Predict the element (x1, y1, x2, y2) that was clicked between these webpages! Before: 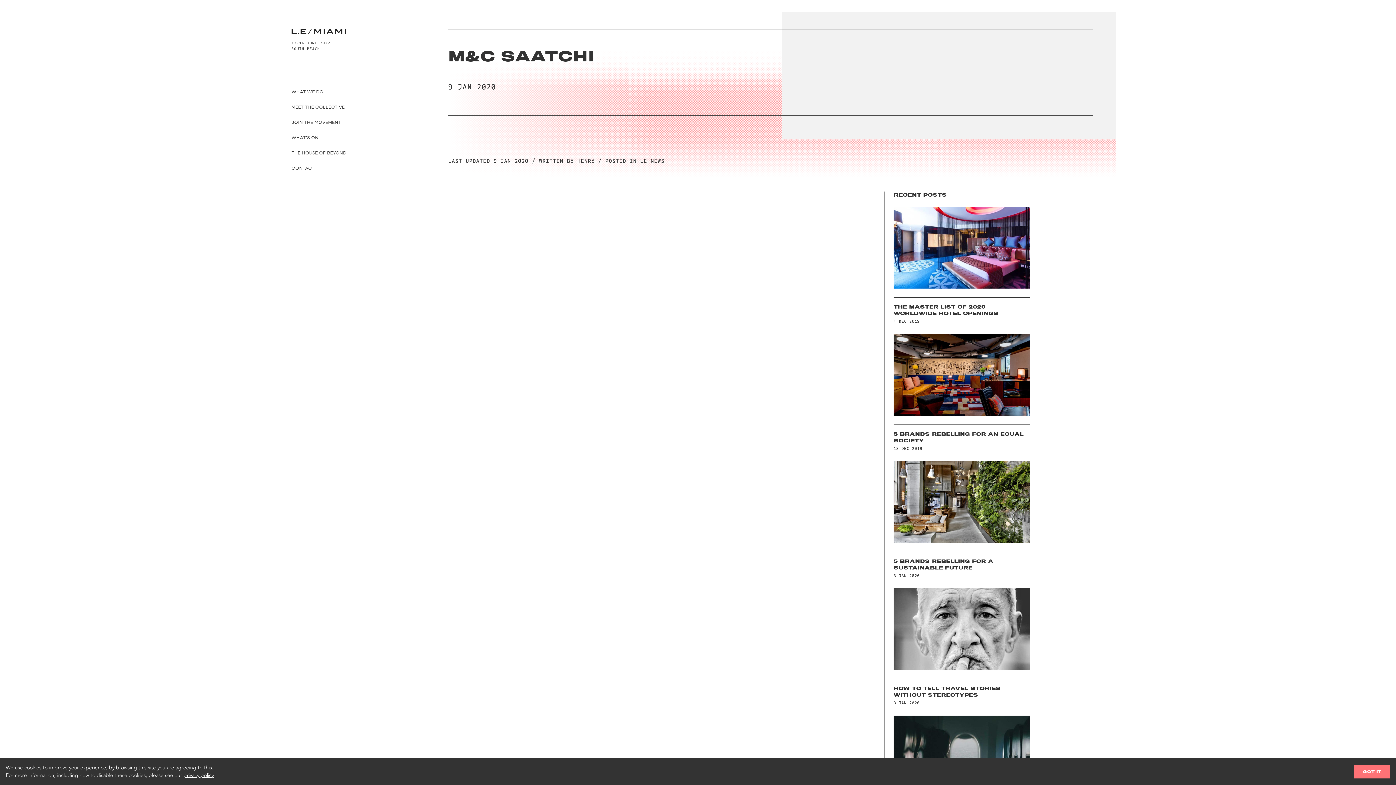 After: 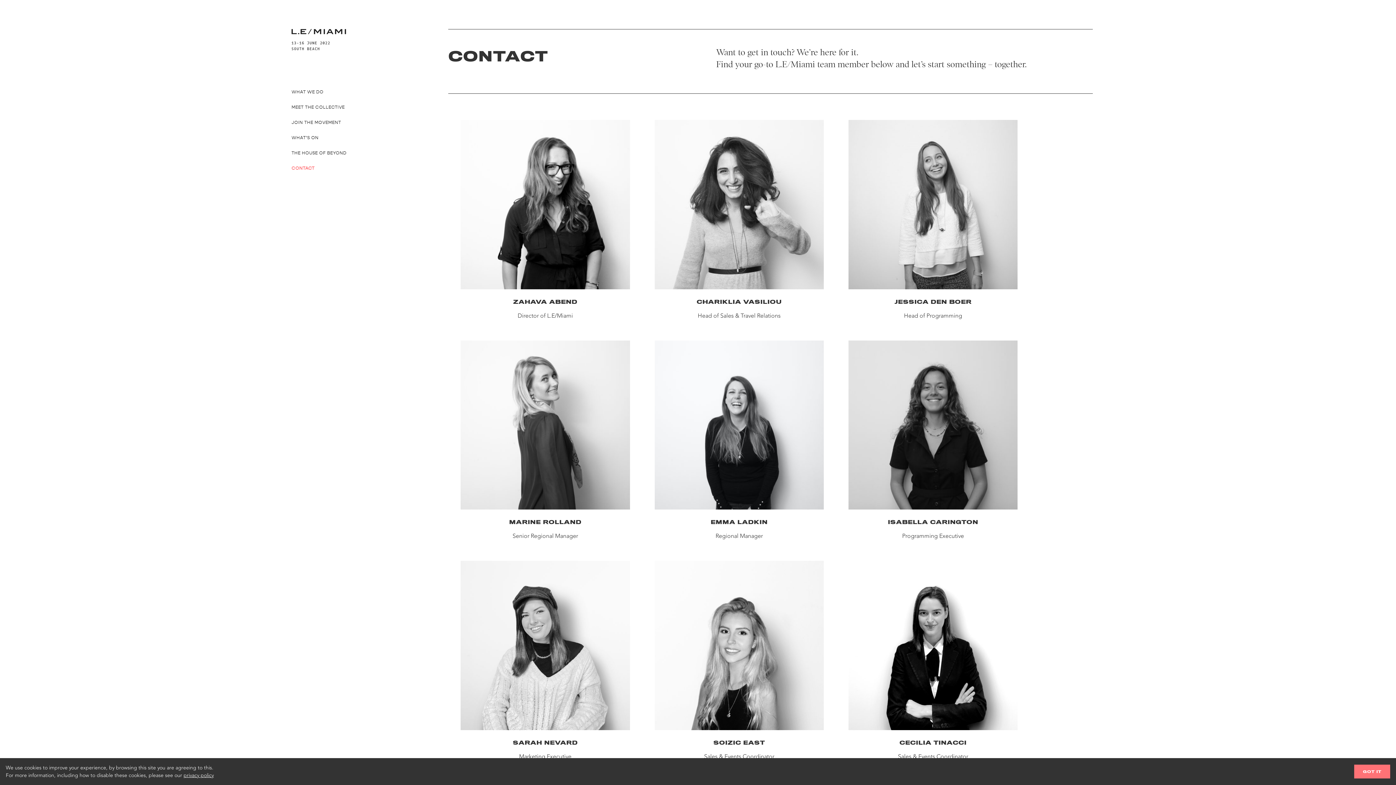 Action: label: CONTACT bbox: (291, 160, 419, 176)